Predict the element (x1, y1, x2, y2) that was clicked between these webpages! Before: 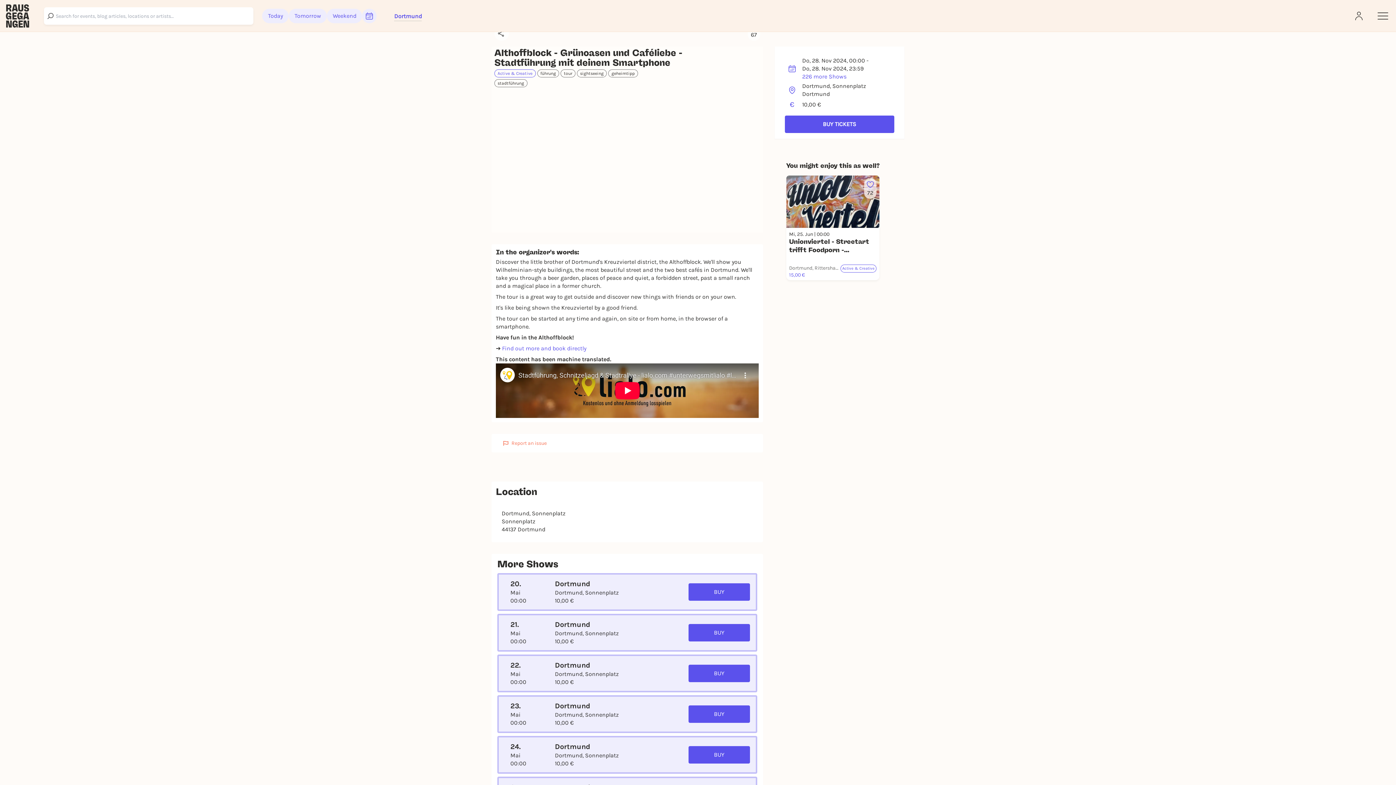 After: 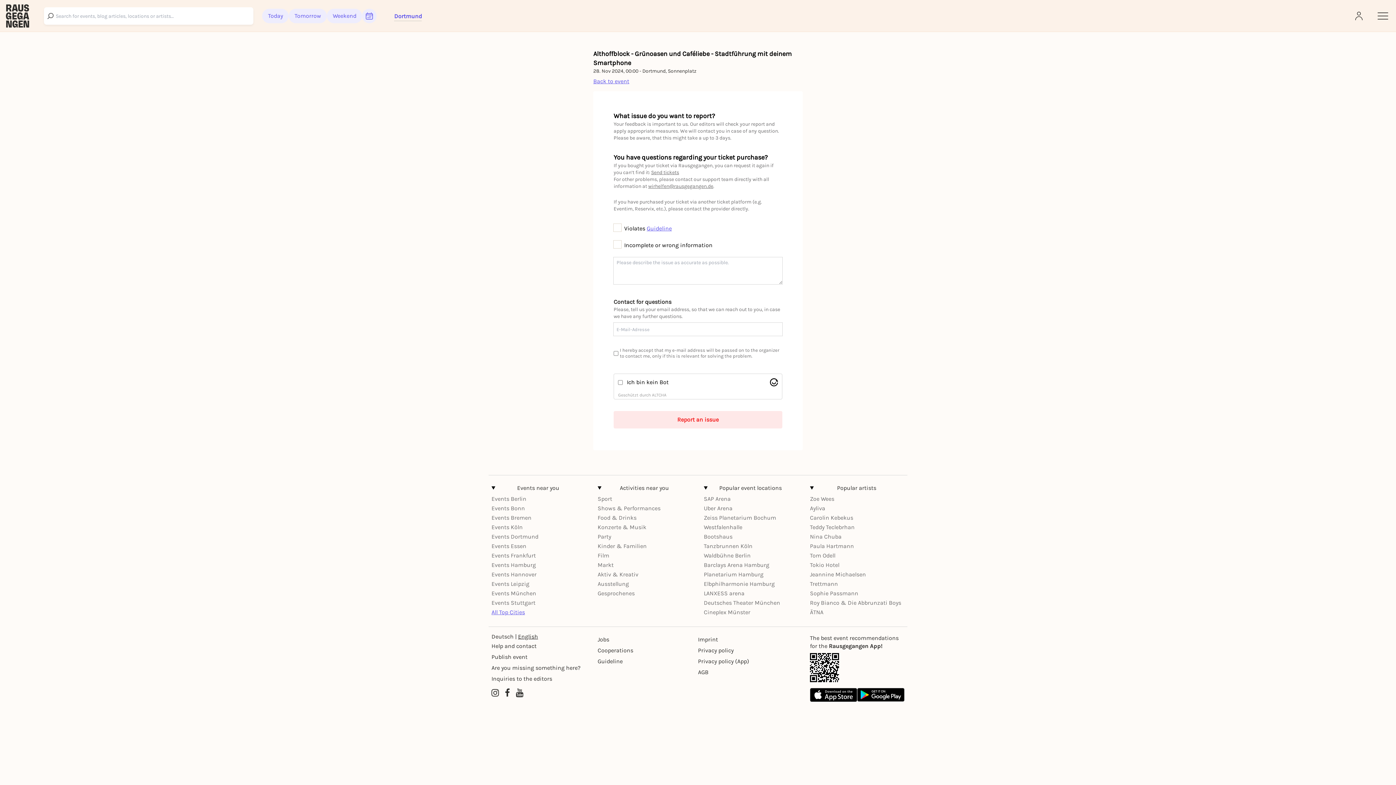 Action: label: Report an issue bbox: (491, 434, 763, 452)